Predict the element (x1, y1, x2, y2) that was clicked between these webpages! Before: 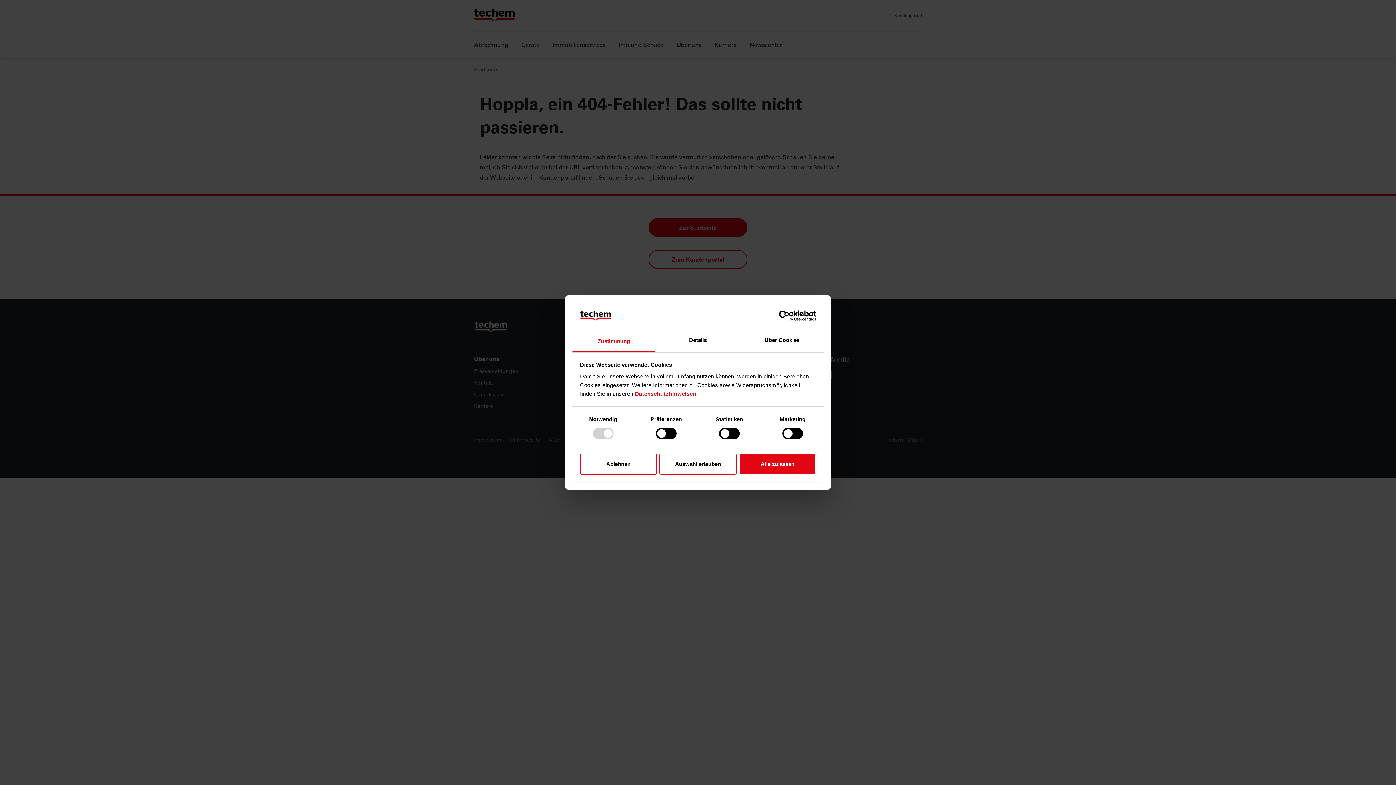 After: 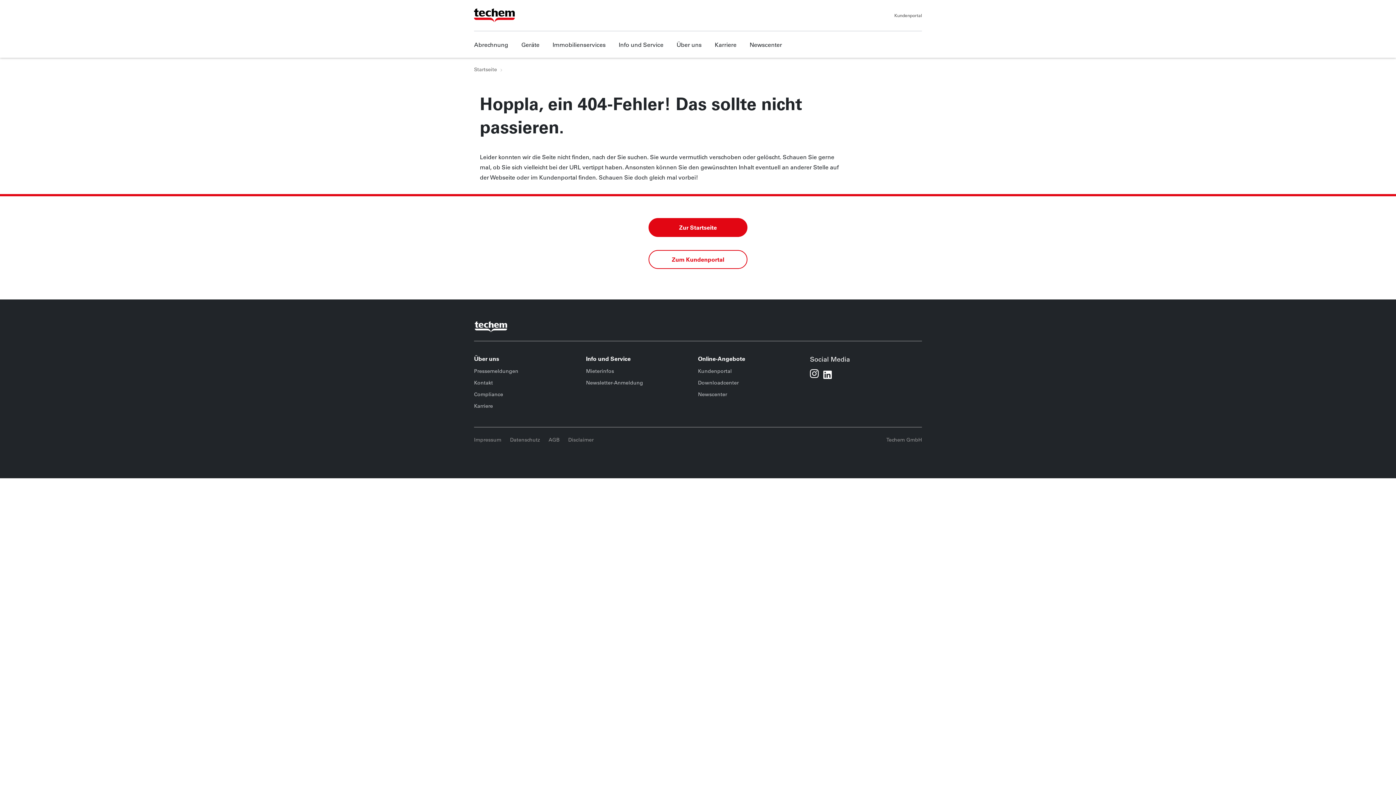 Action: bbox: (739, 453, 816, 474) label: Alle zulassen